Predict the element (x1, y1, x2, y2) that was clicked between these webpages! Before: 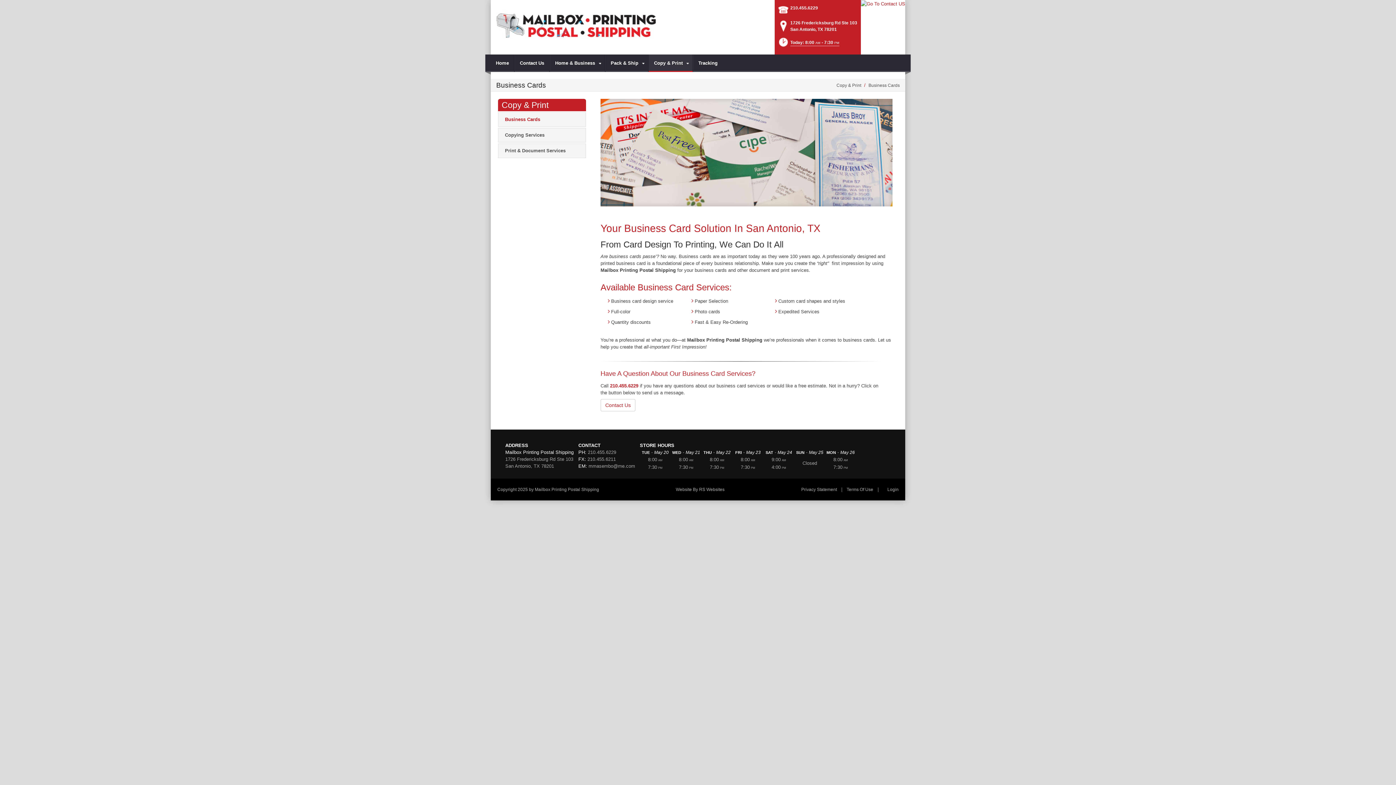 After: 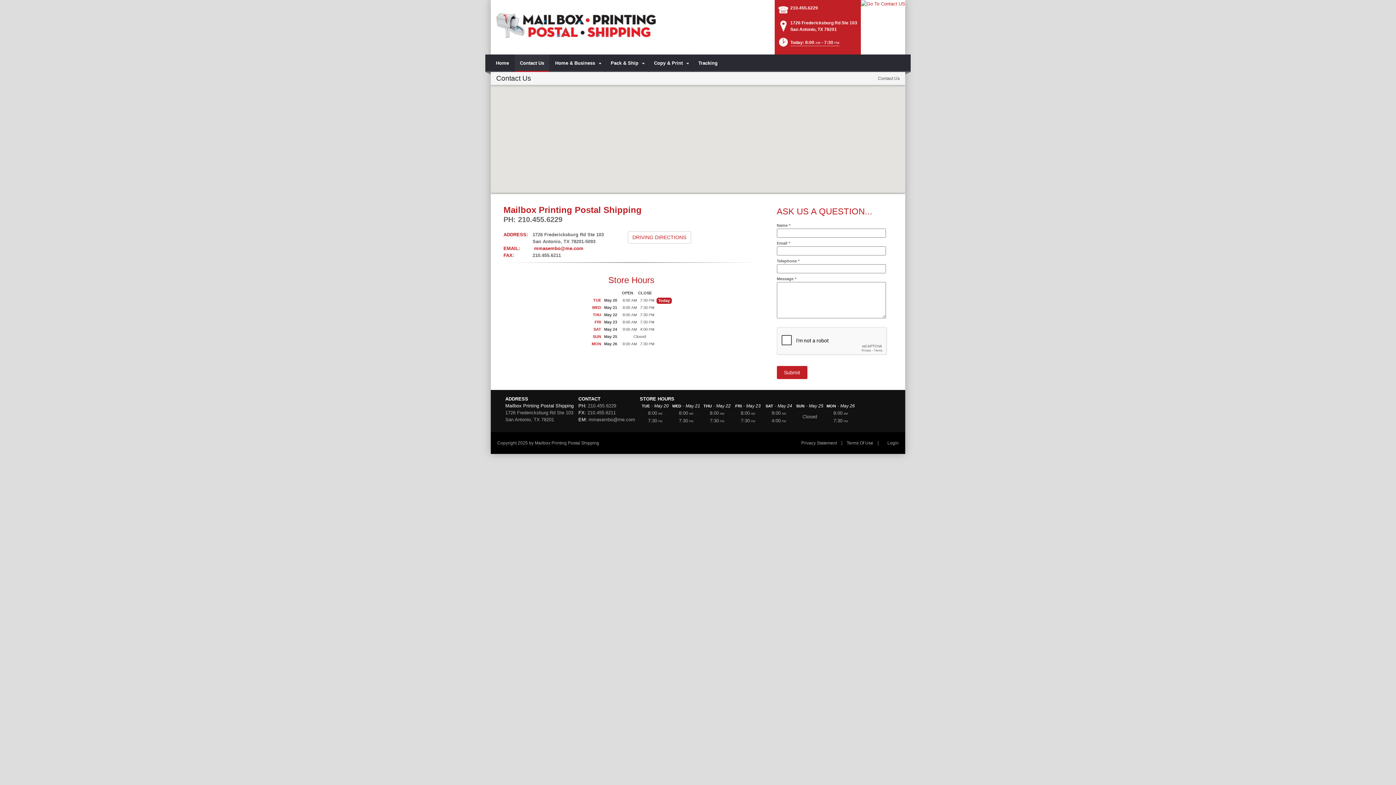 Action: label: Contact Us bbox: (514, 54, 549, 72)